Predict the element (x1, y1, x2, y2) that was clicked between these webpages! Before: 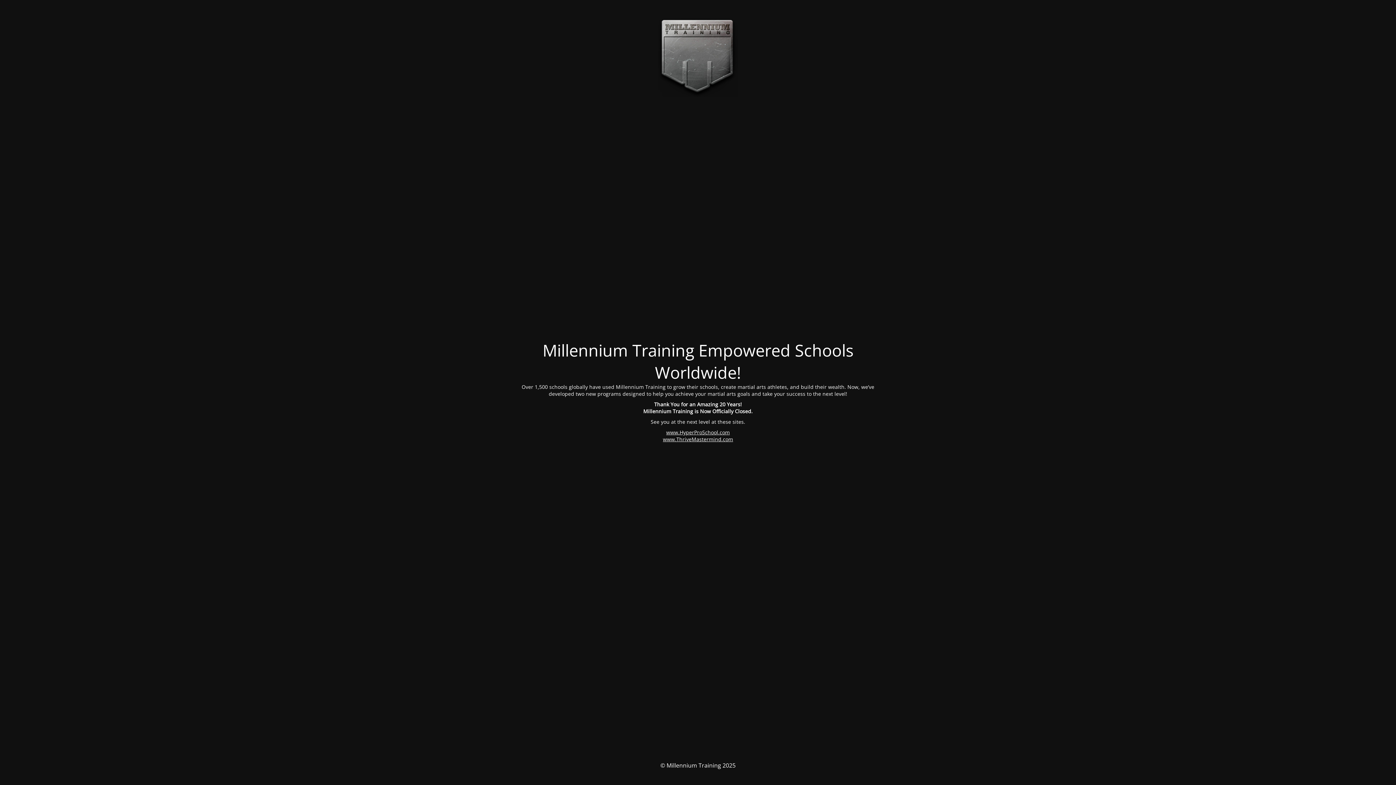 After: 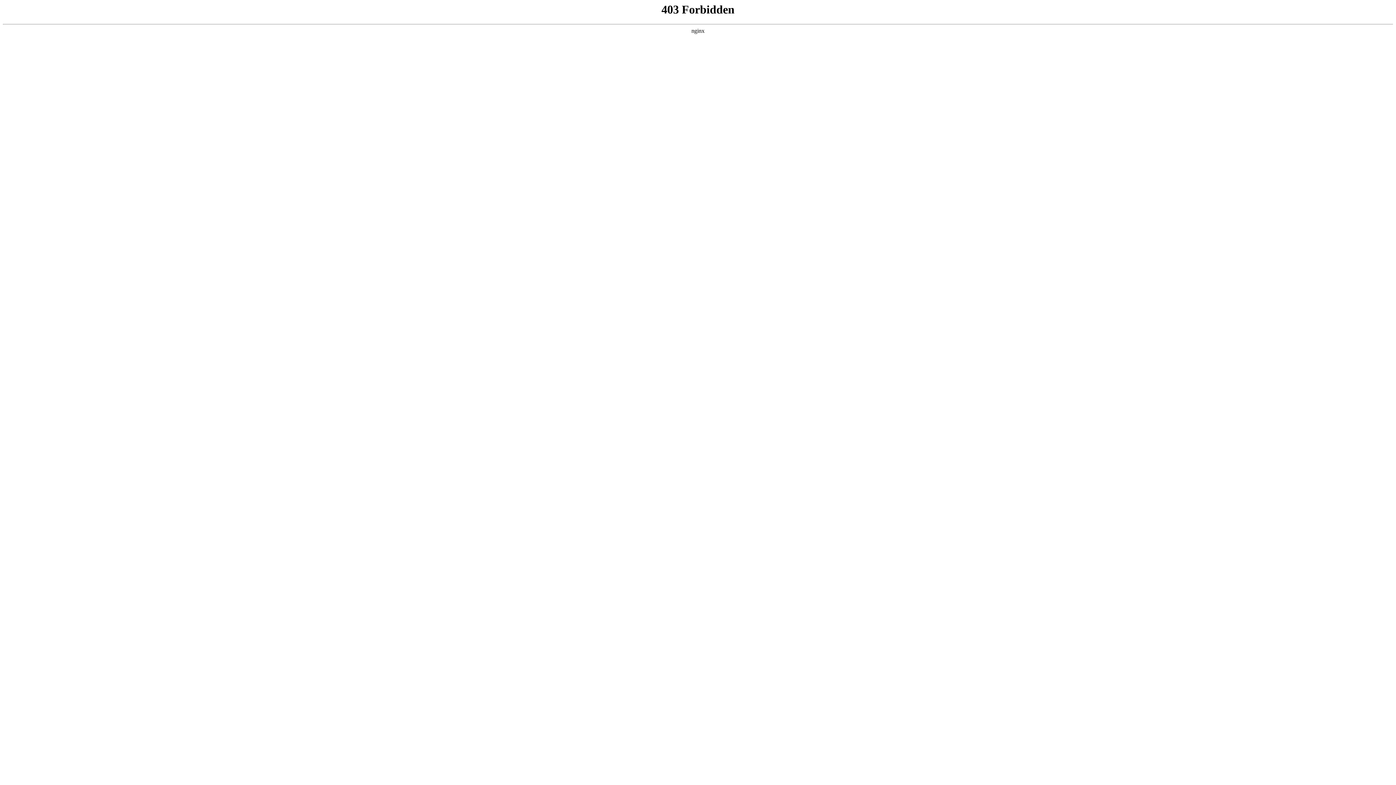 Action: label: www.ThriveMastermind.com bbox: (663, 435, 733, 442)